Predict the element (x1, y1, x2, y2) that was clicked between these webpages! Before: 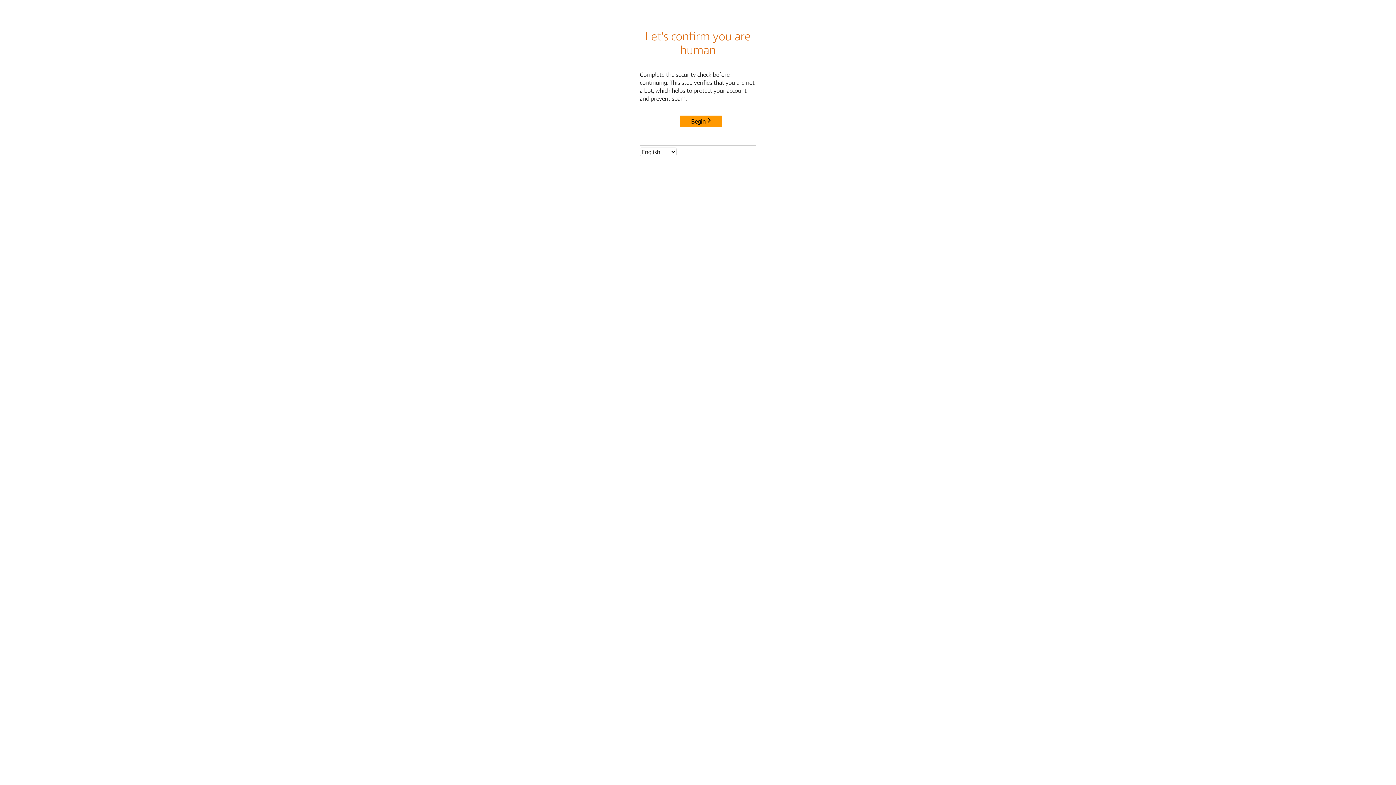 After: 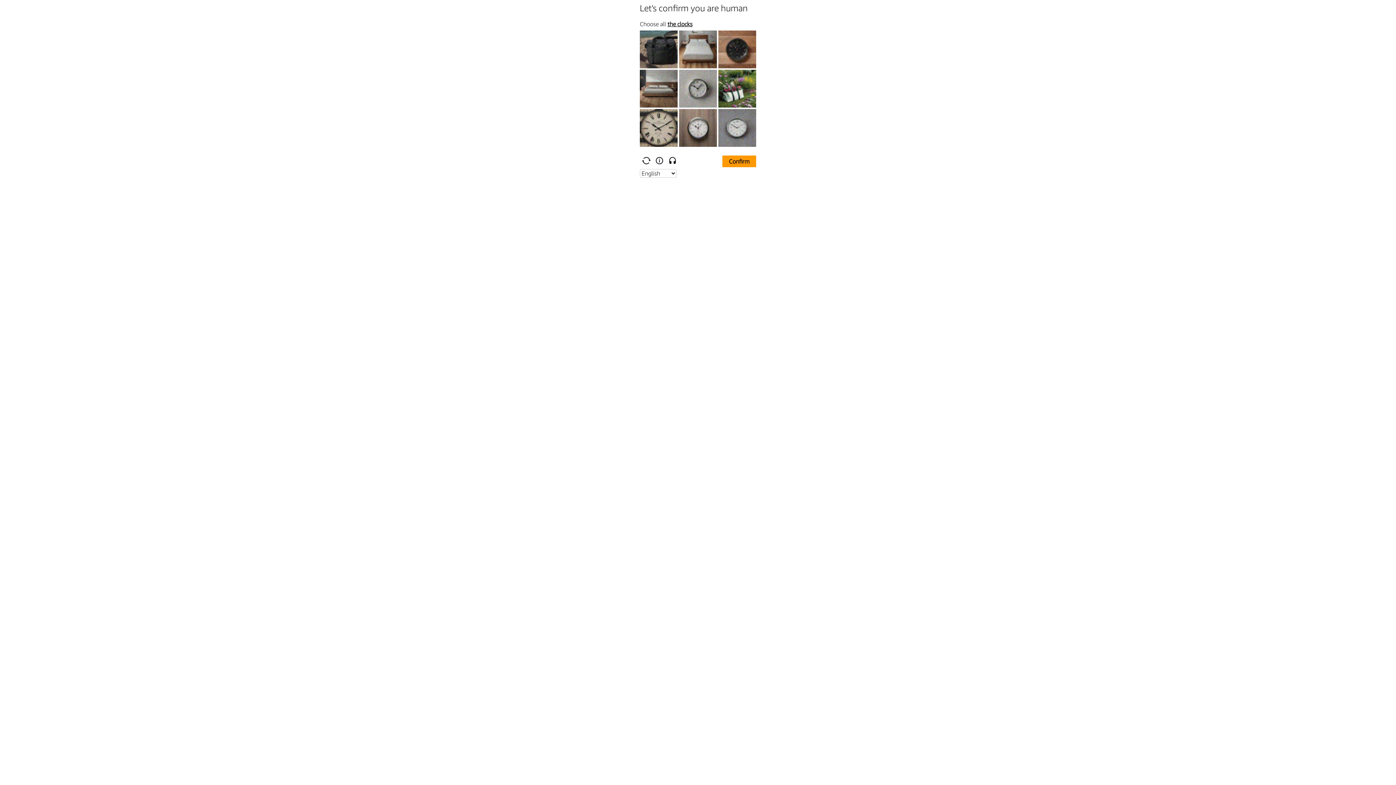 Action: label: Begin bbox: (680, 115, 722, 127)